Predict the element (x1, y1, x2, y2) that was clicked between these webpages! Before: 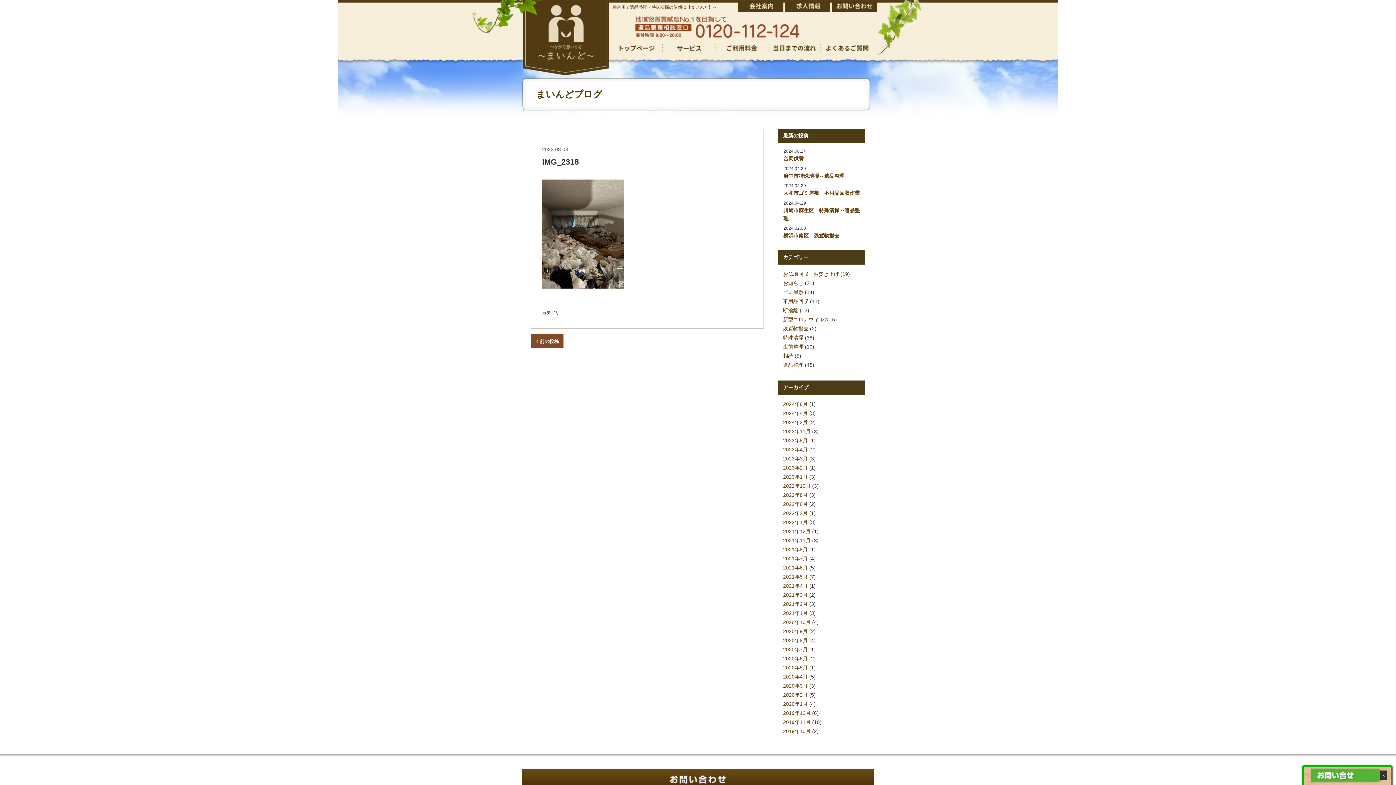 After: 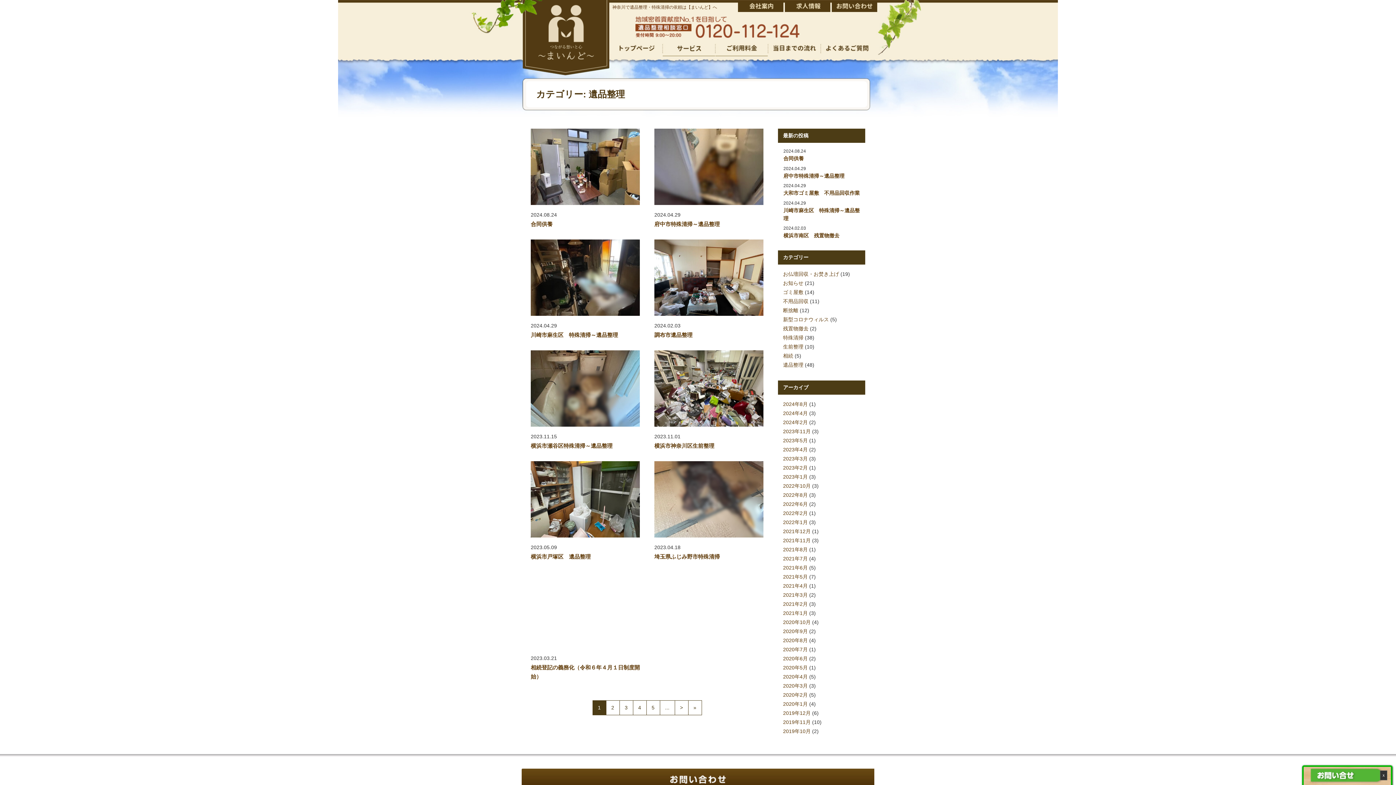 Action: label: 遺品整理 bbox: (783, 362, 803, 368)